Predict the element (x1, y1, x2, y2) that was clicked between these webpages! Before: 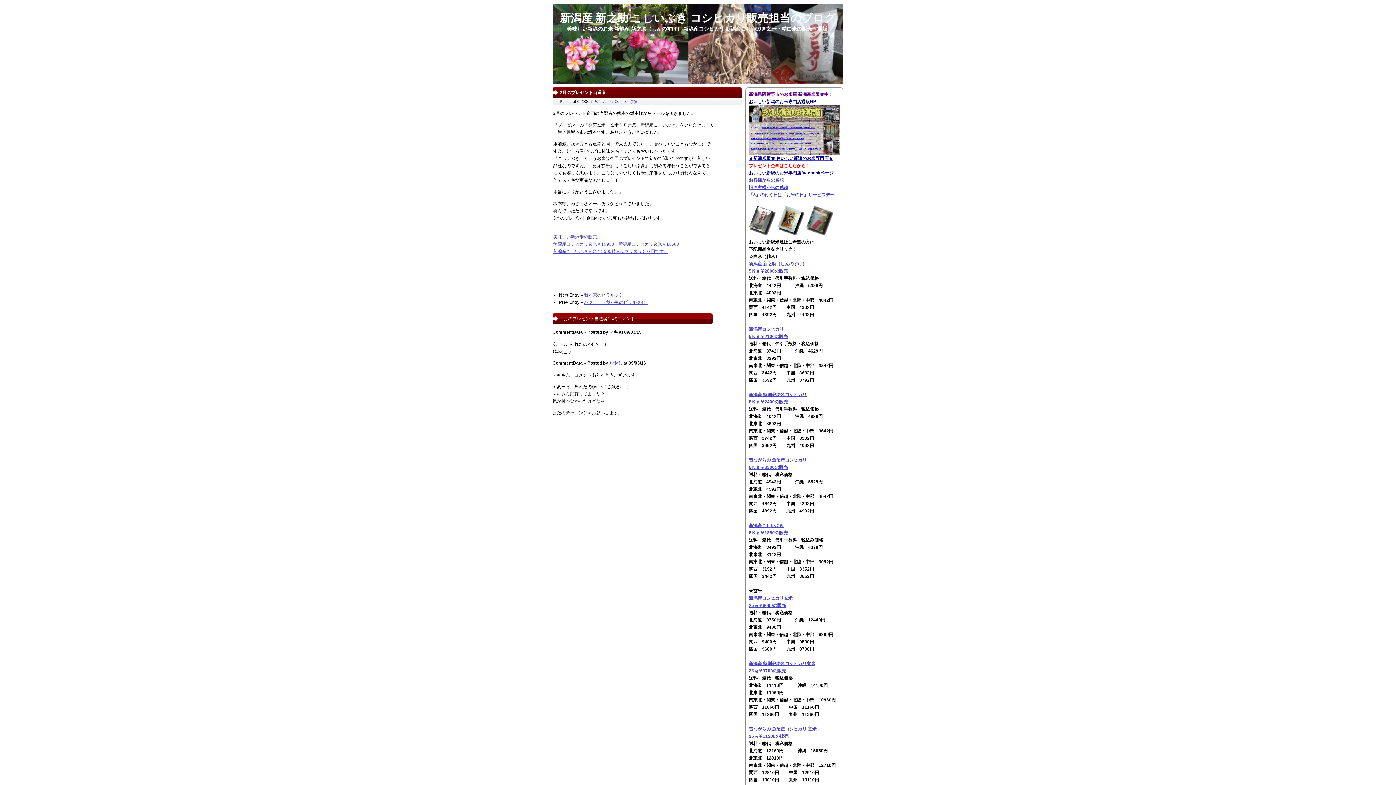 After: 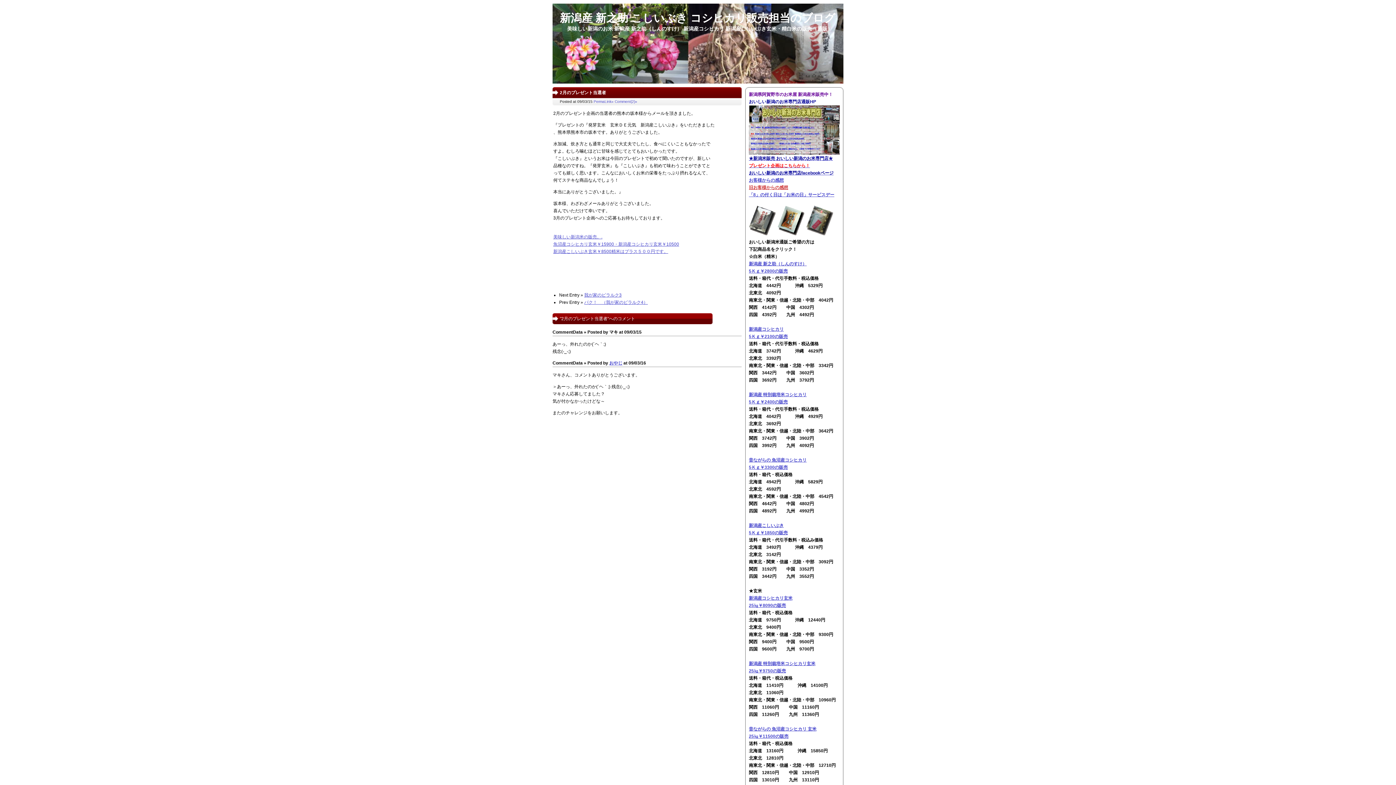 Action: bbox: (749, 185, 788, 190) label: 旧お客様からの感想